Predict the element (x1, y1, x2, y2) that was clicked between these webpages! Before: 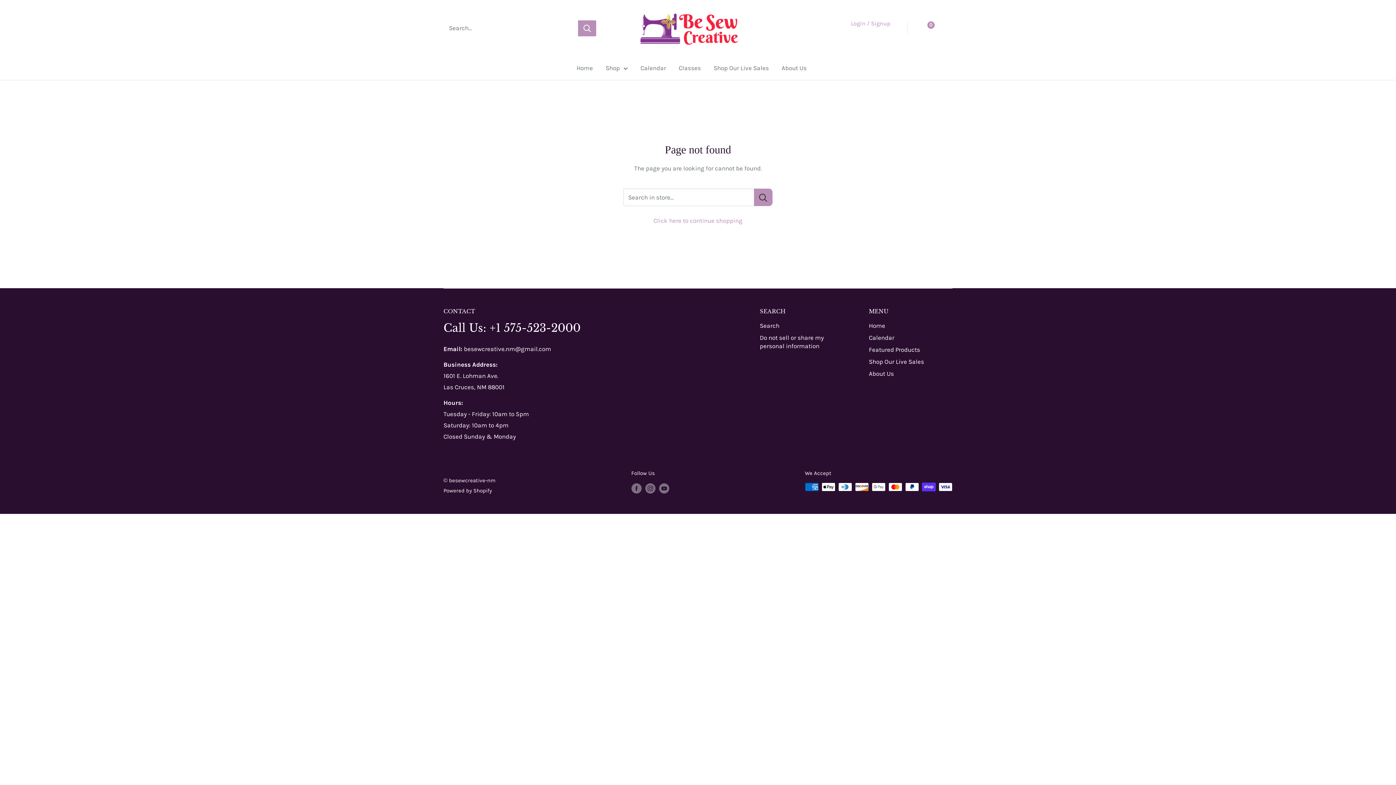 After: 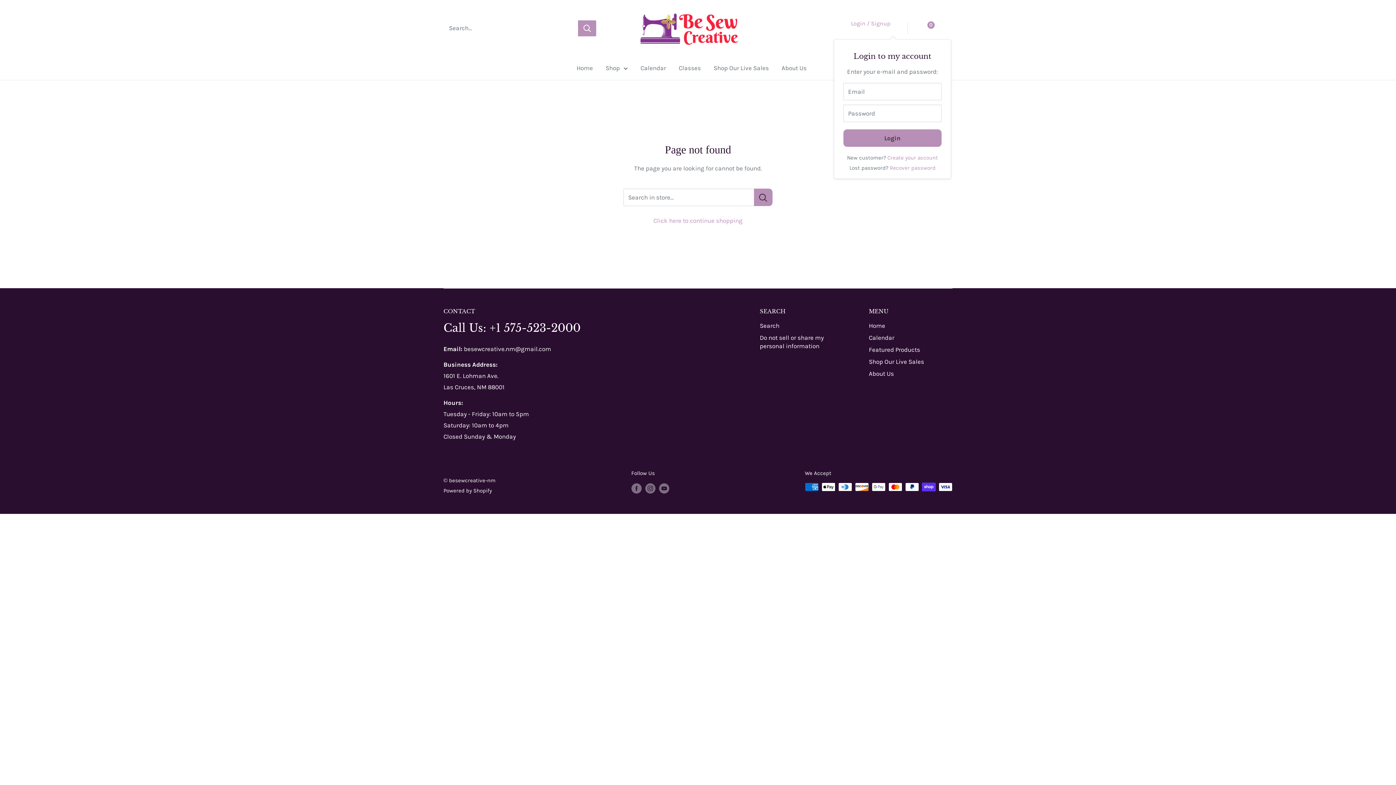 Action: bbox: (851, 26, 895, 38) label: My account 